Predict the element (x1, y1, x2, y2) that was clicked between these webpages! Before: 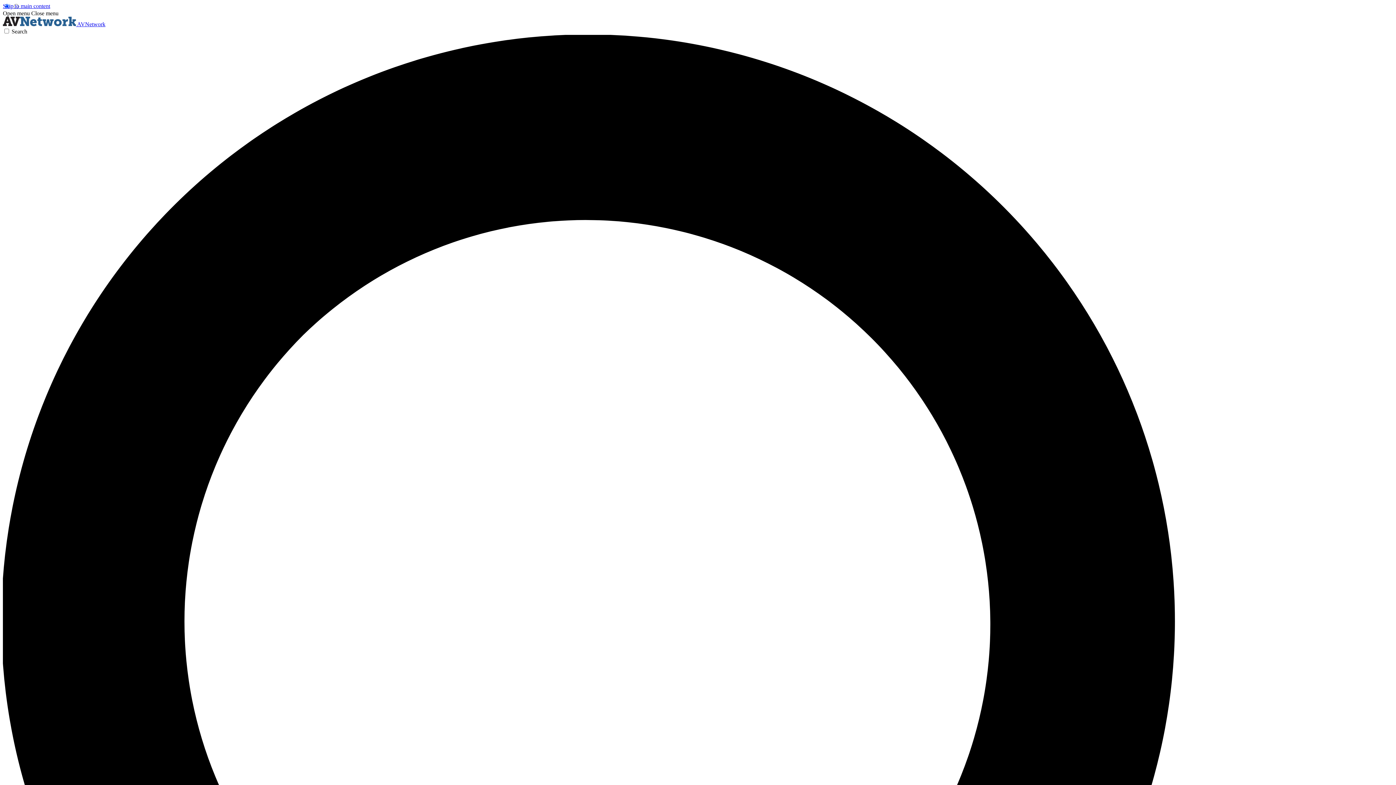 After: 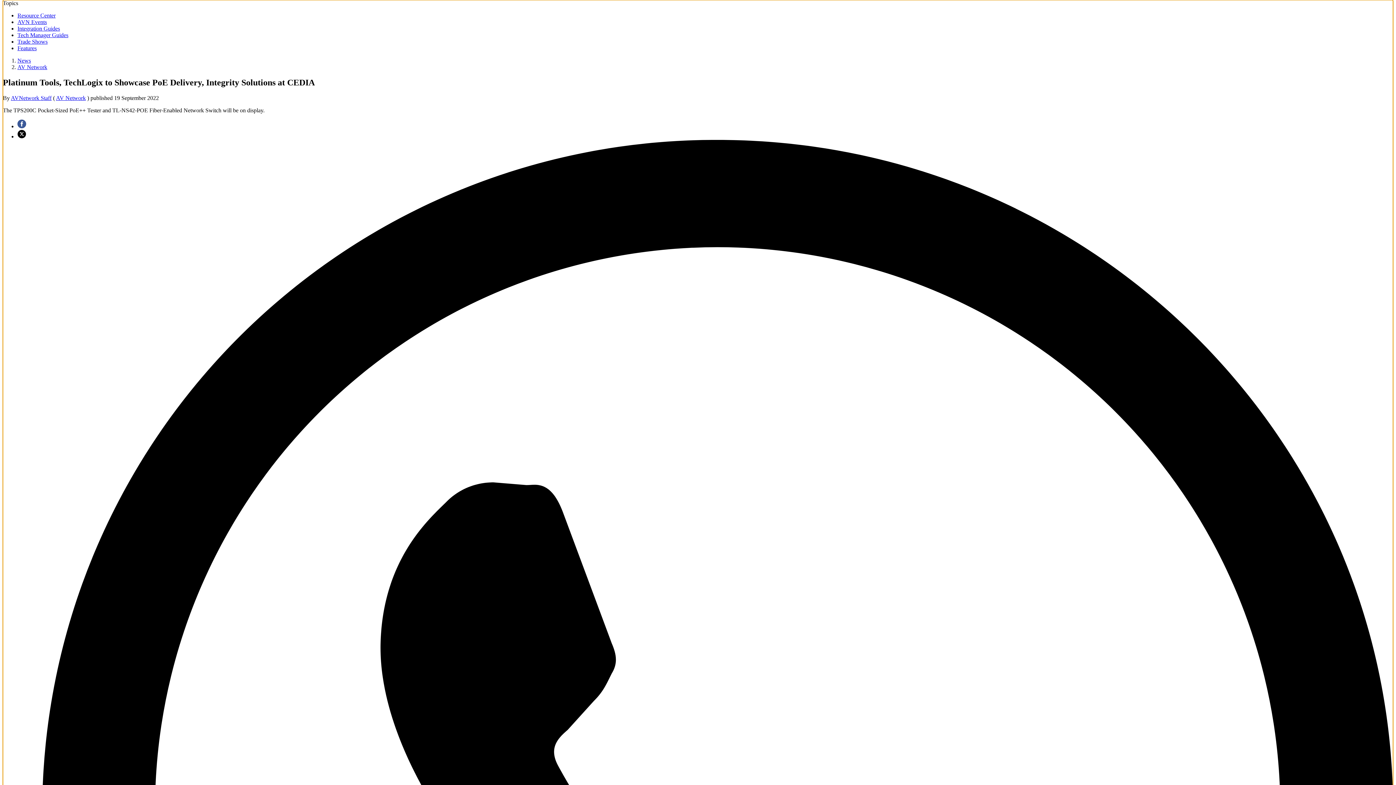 Action: bbox: (2, 2, 50, 9) label: Skip to main content